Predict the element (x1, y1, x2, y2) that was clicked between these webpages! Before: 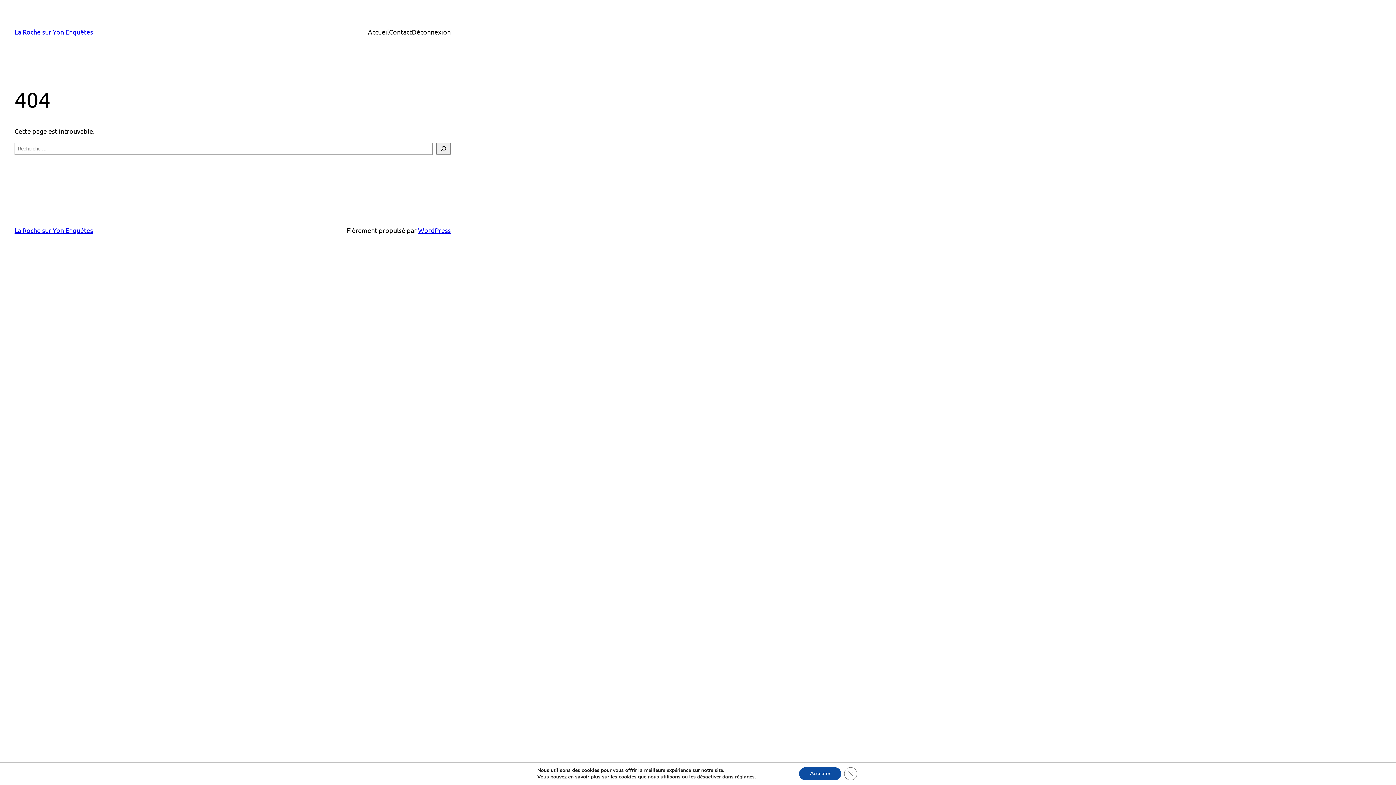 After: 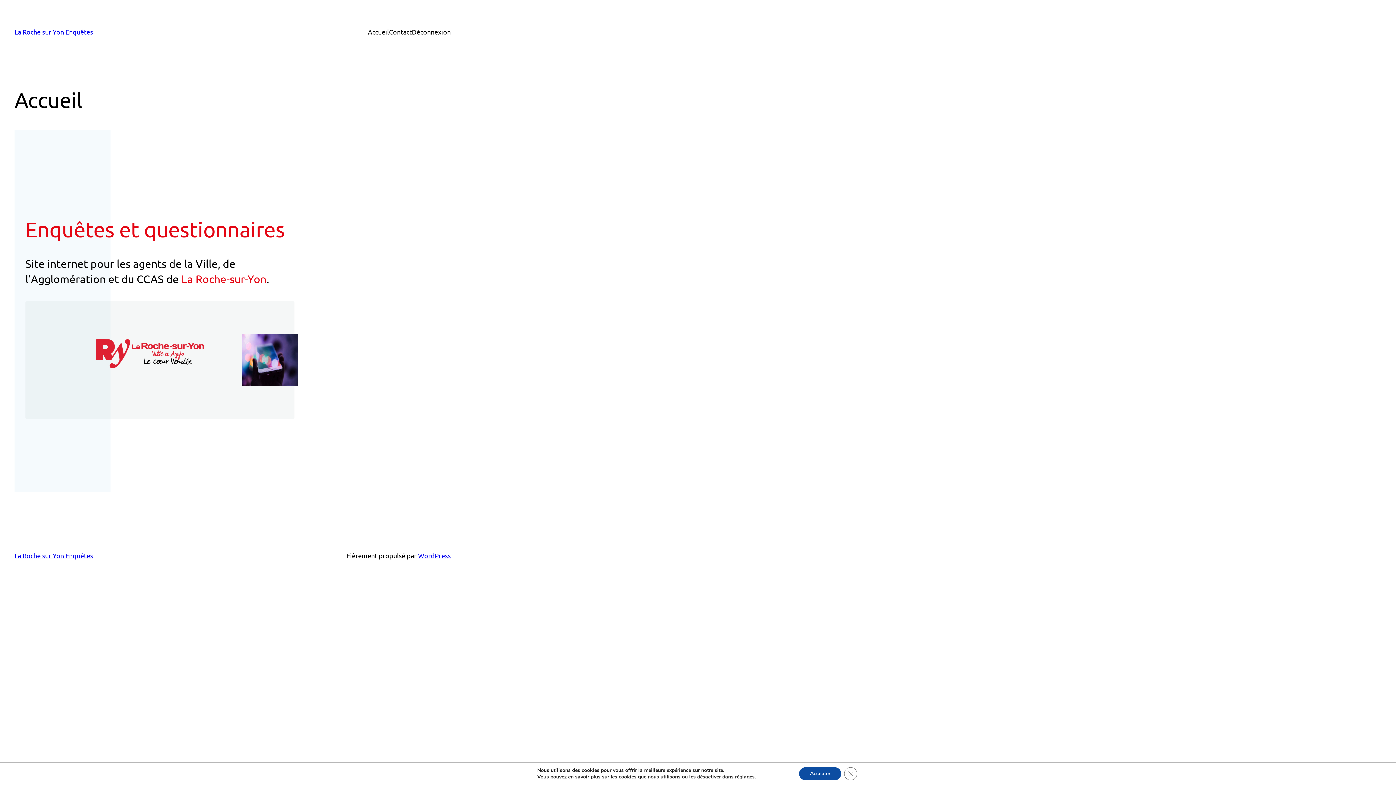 Action: bbox: (14, 226, 93, 234) label: La Roche sur Yon Enquêtes